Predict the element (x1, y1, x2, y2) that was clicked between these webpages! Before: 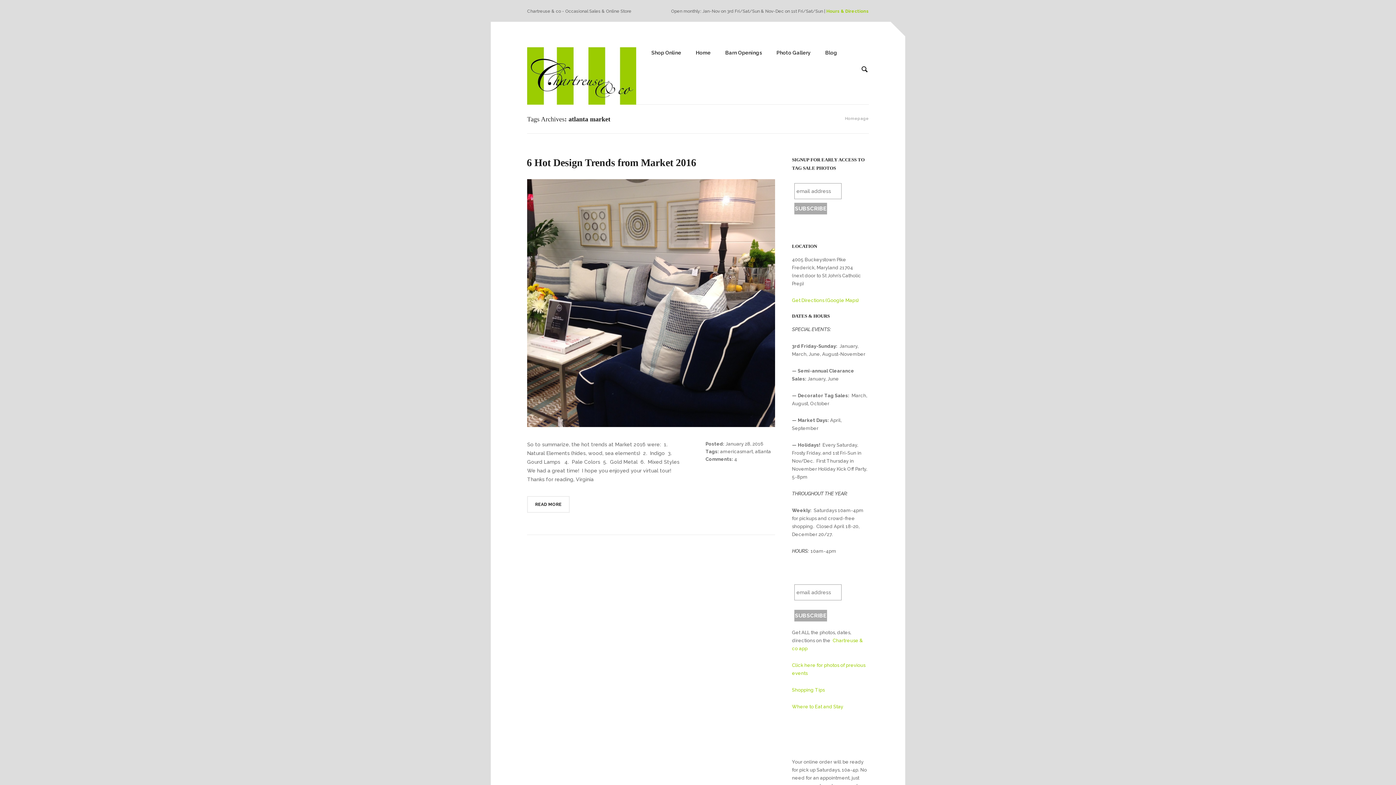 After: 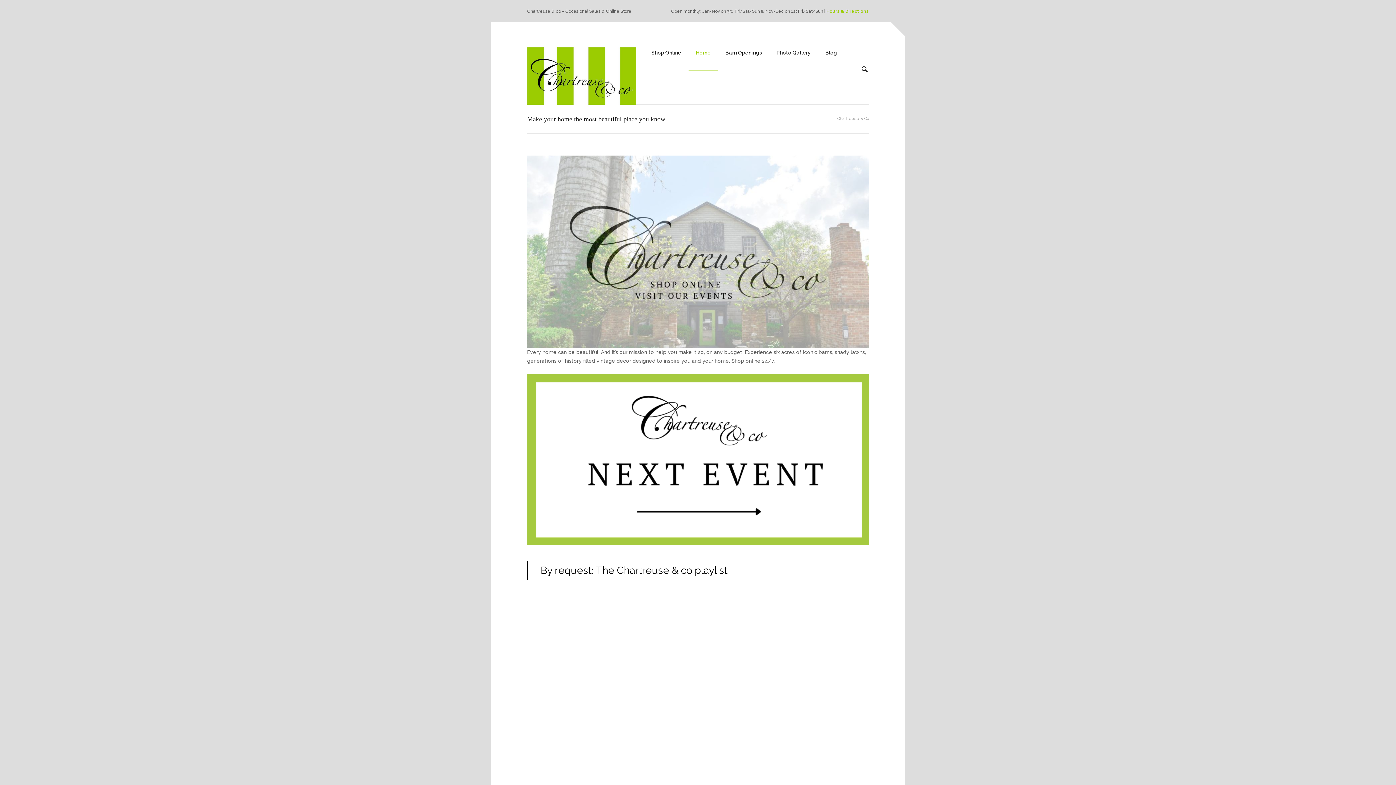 Action: bbox: (527, 47, 636, 90)